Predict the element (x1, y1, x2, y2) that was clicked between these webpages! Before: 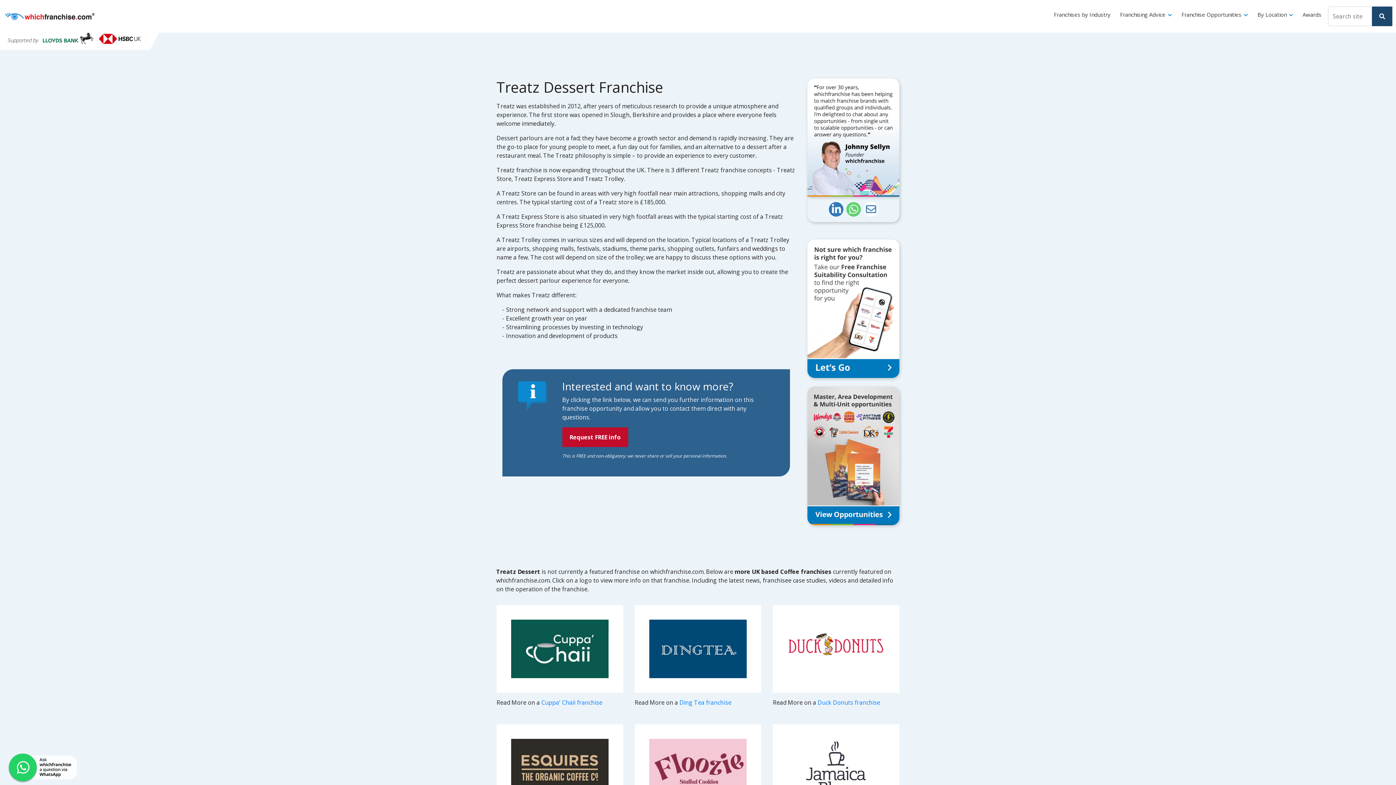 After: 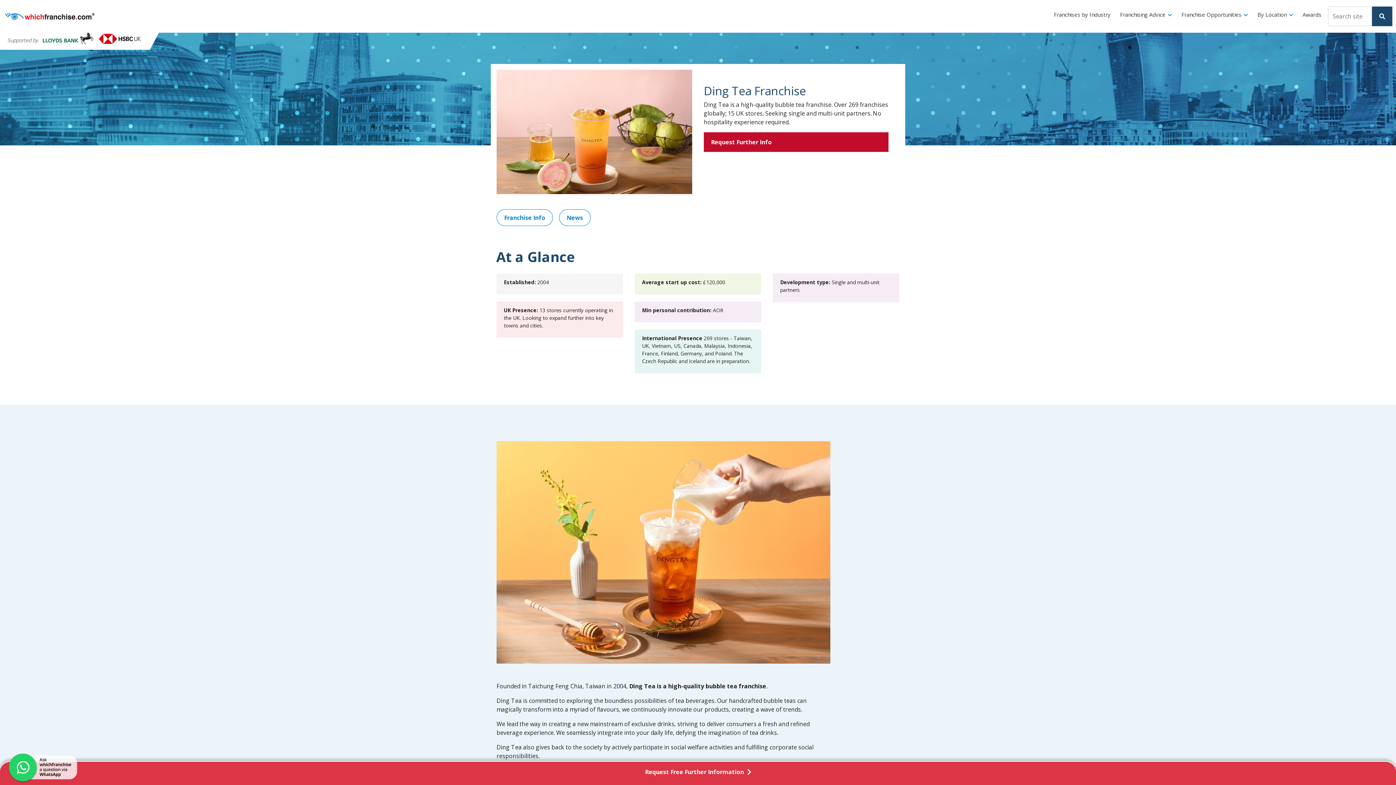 Action: bbox: (634, 647, 761, 655)